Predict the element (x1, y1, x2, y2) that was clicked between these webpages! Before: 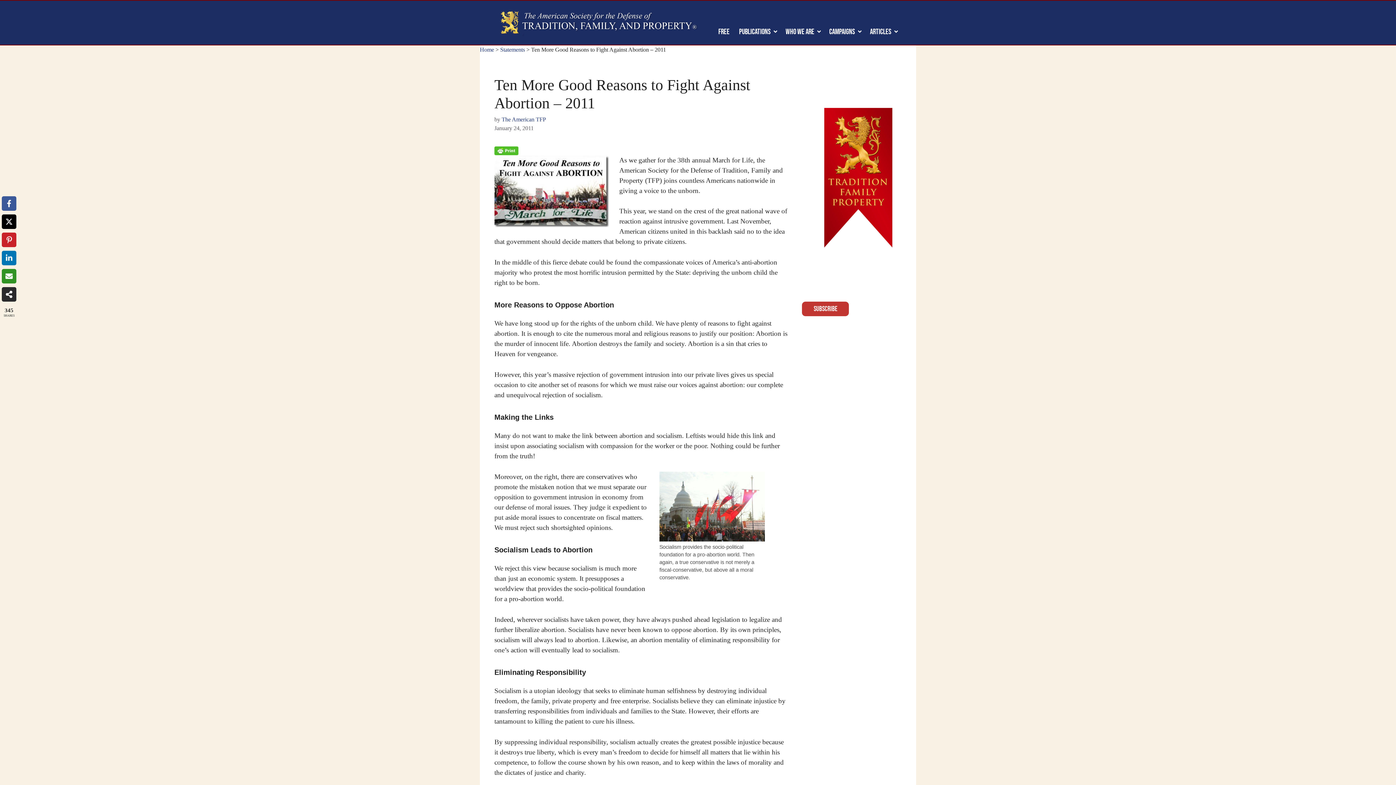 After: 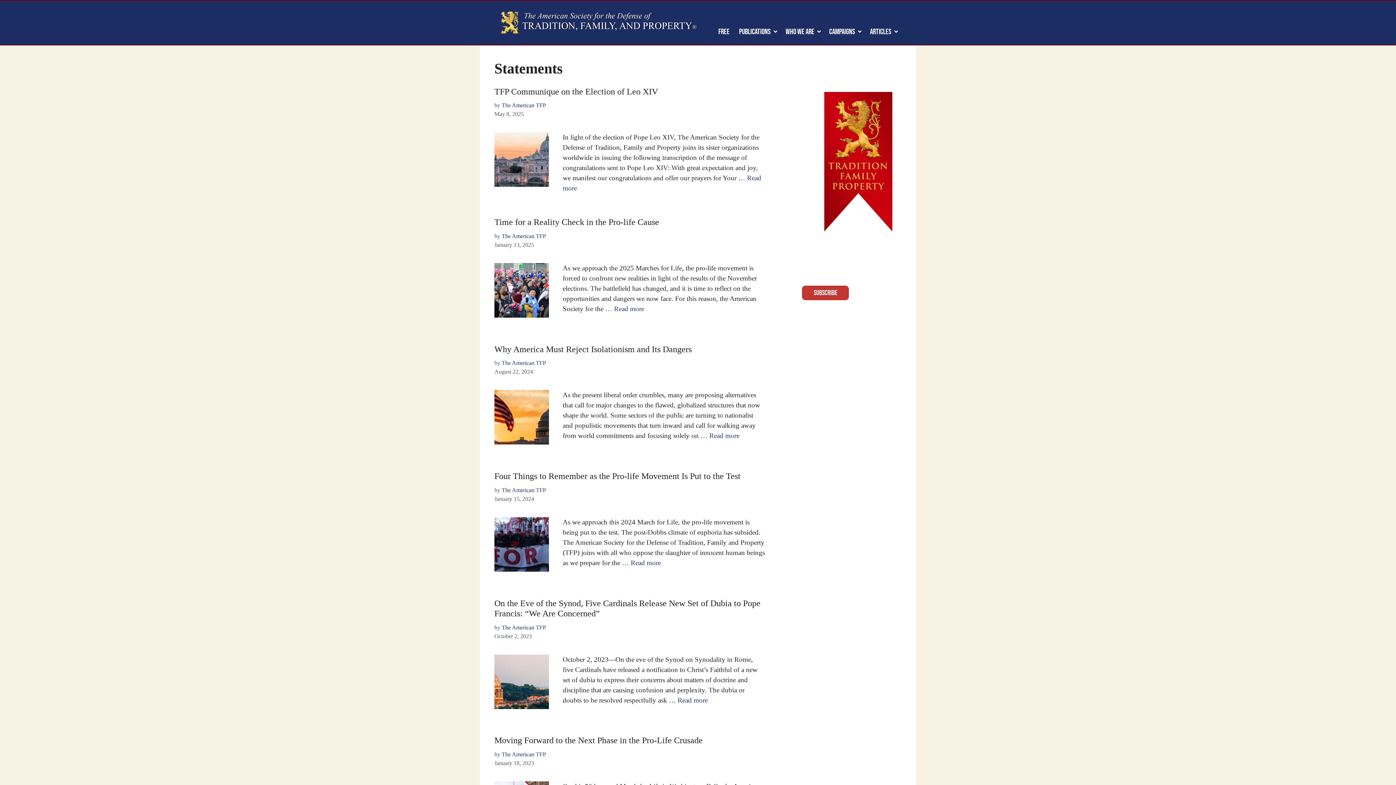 Action: label: Statements bbox: (500, 46, 525, 52)